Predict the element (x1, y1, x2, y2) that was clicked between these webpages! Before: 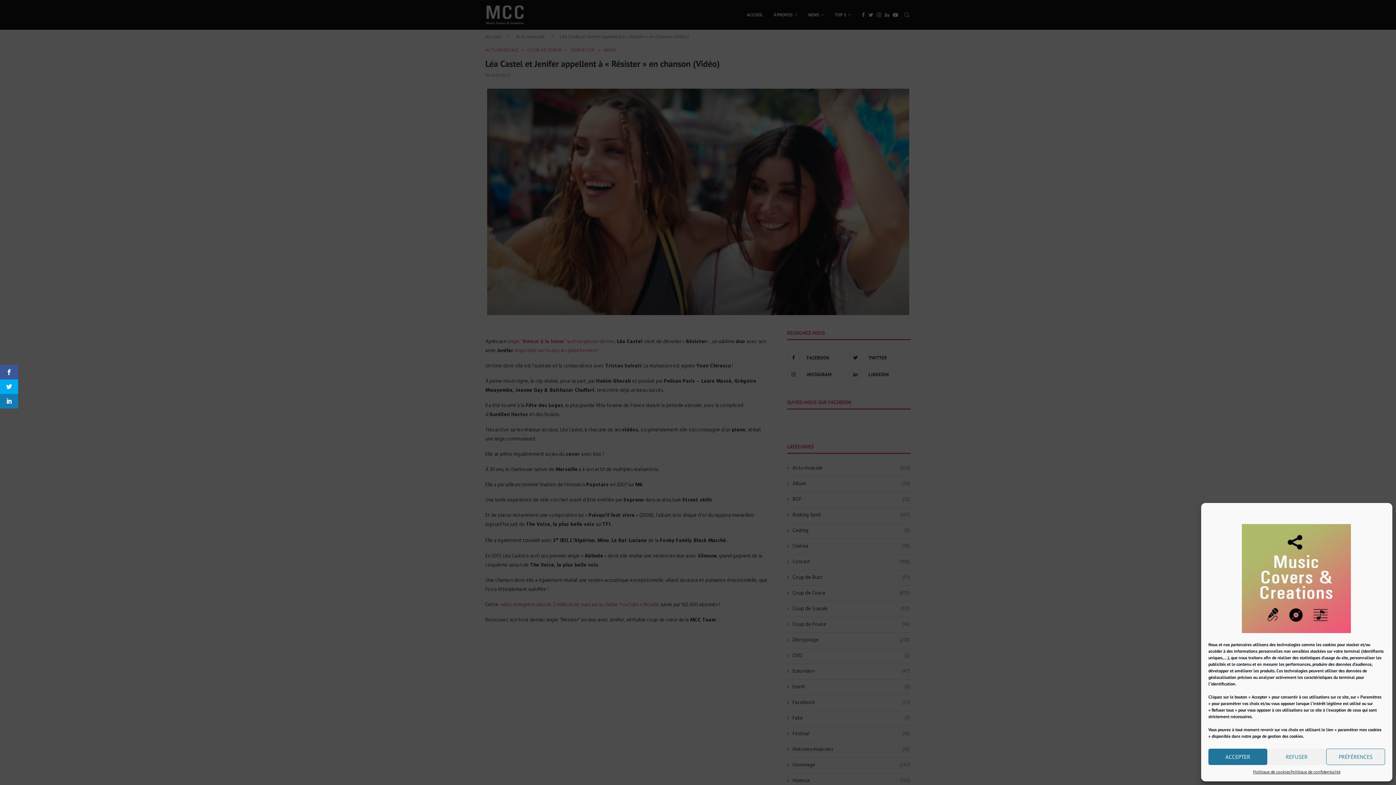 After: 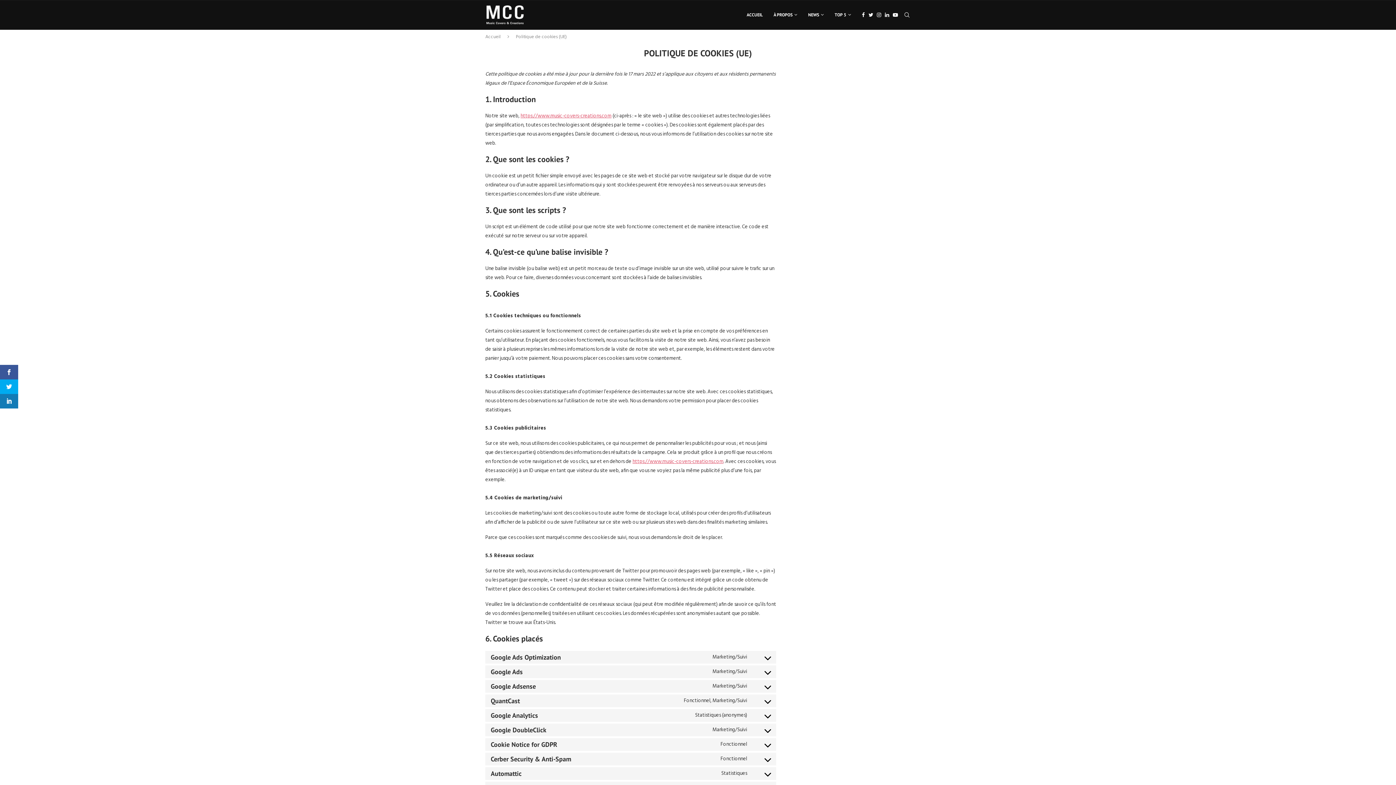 Action: label: Politique de cookies bbox: (1253, 769, 1290, 776)